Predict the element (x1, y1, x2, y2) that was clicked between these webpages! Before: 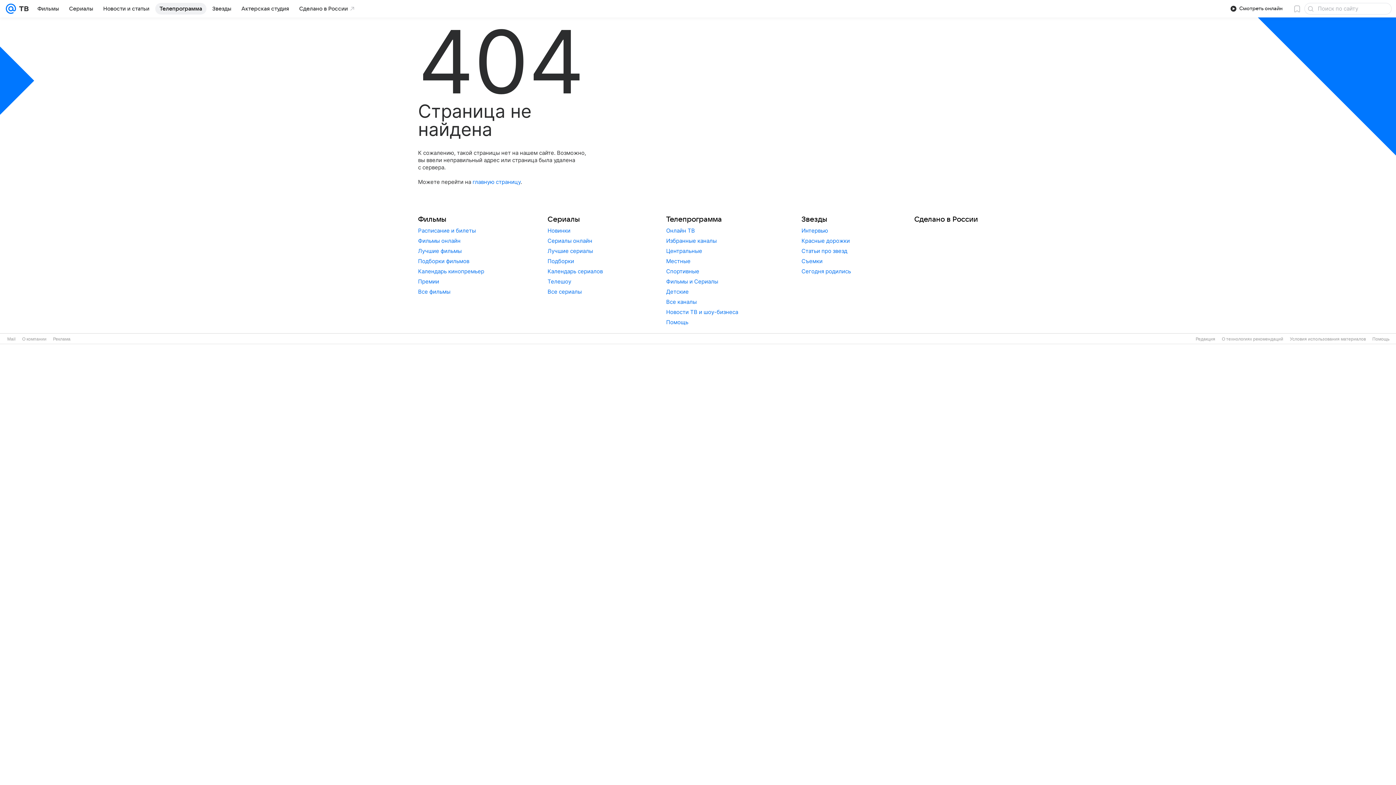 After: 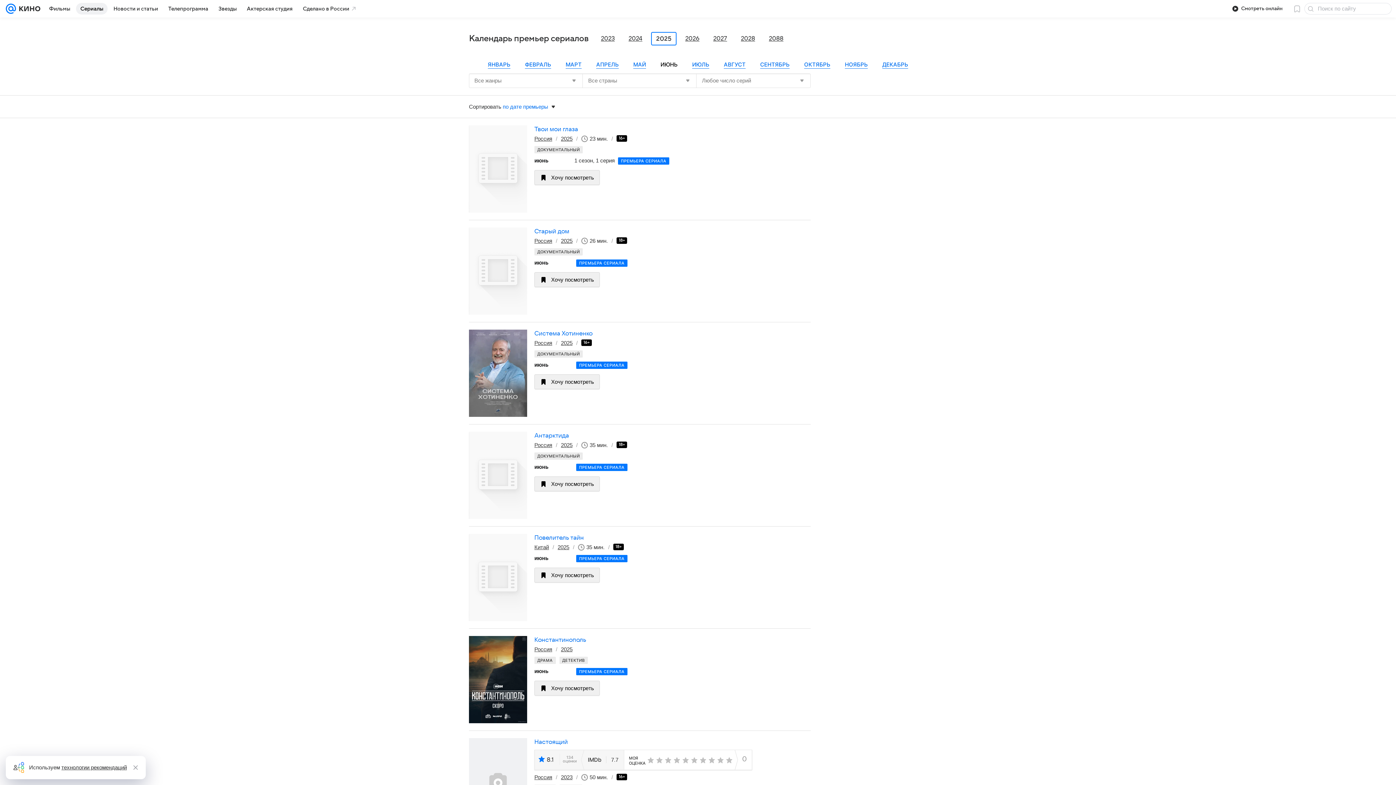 Action: bbox: (547, 268, 603, 274) label: Календарь сериалов